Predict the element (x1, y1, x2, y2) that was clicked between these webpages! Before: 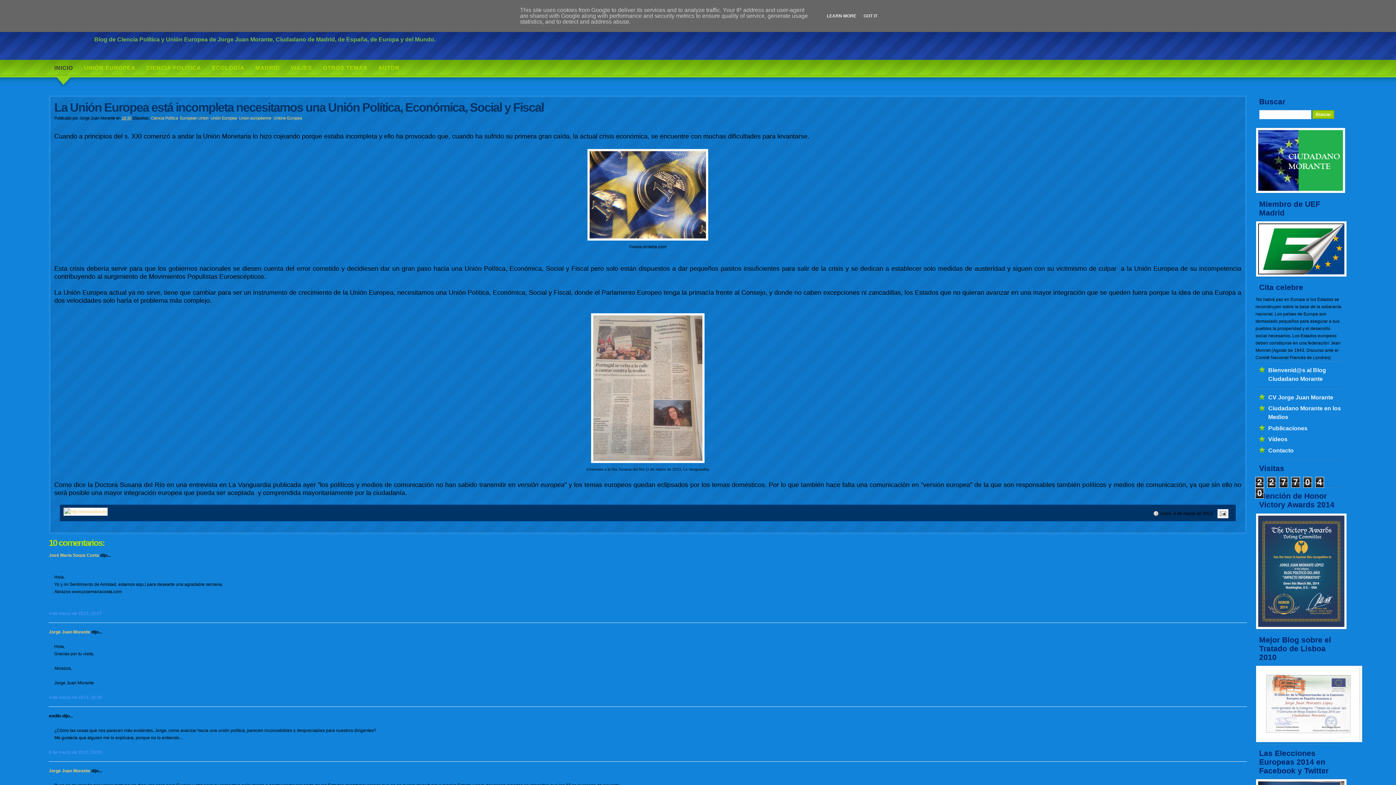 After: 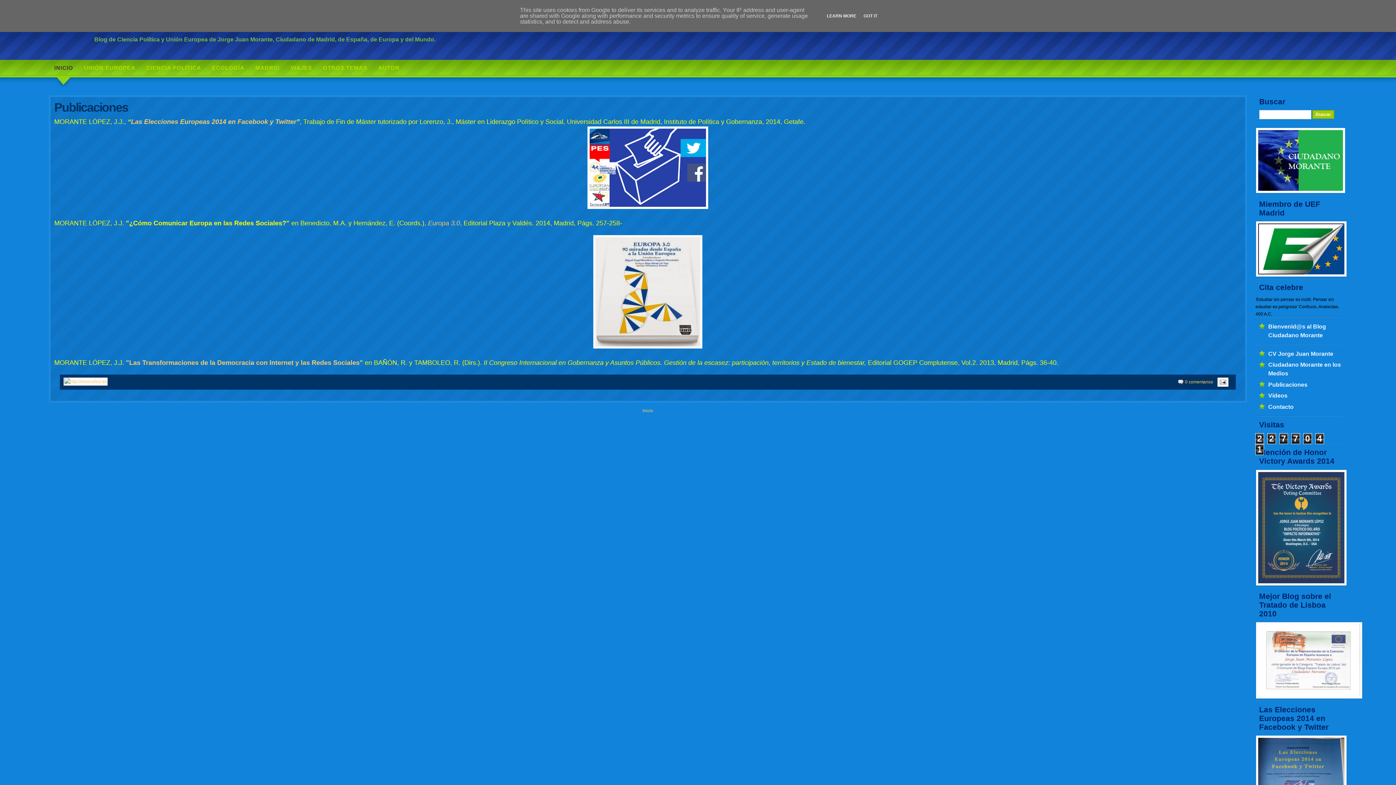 Action: label: Publicaciones bbox: (1257, 422, 1342, 433)